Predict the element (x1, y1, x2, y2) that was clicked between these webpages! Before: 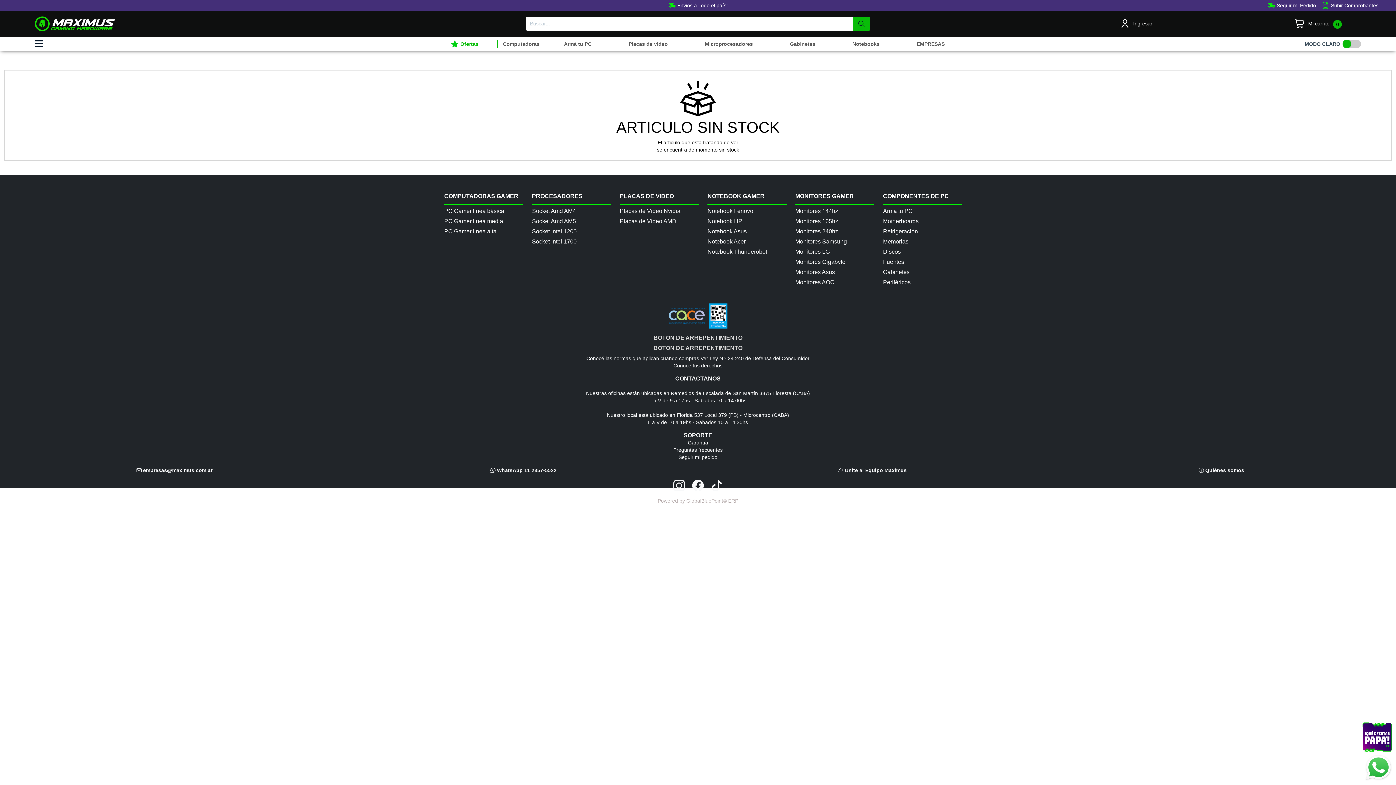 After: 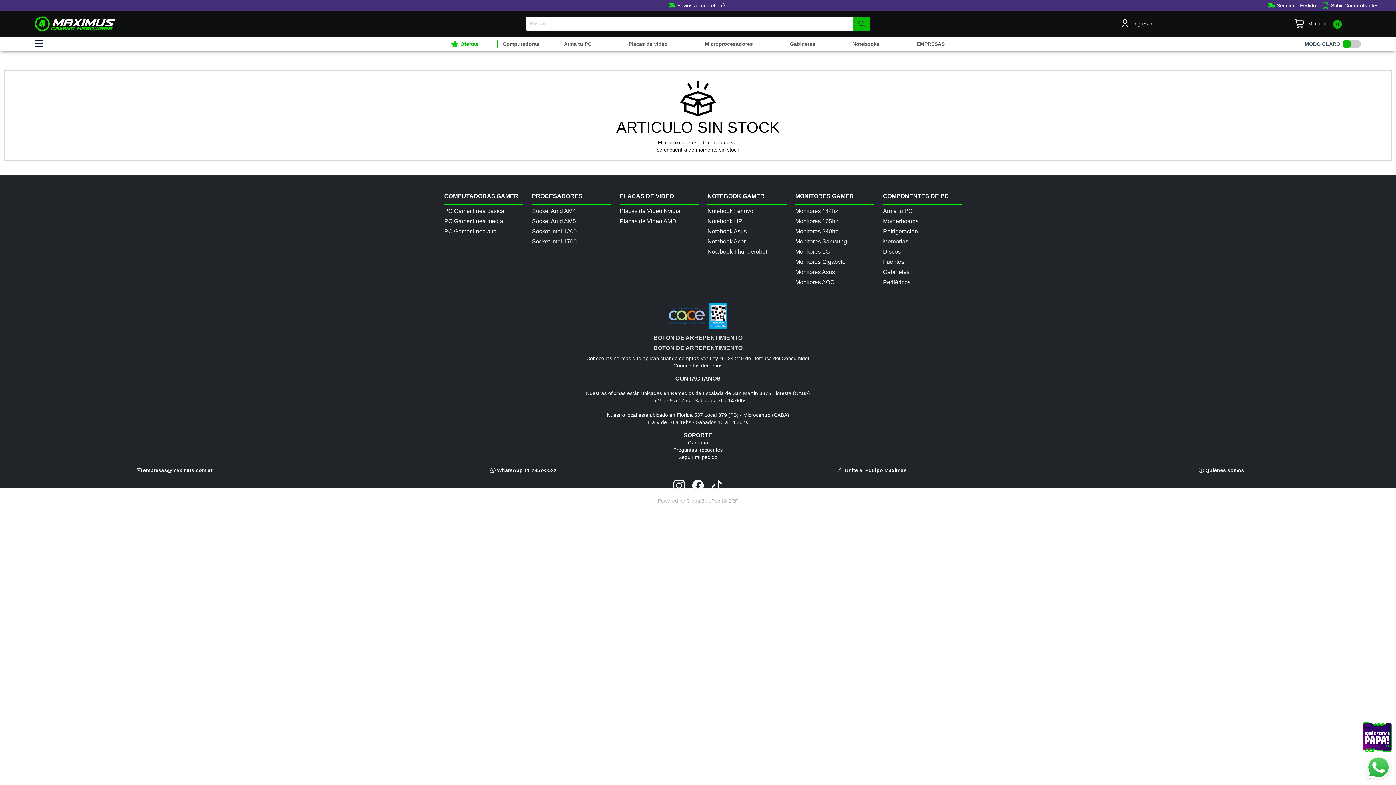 Action: bbox: (711, 485, 722, 491)